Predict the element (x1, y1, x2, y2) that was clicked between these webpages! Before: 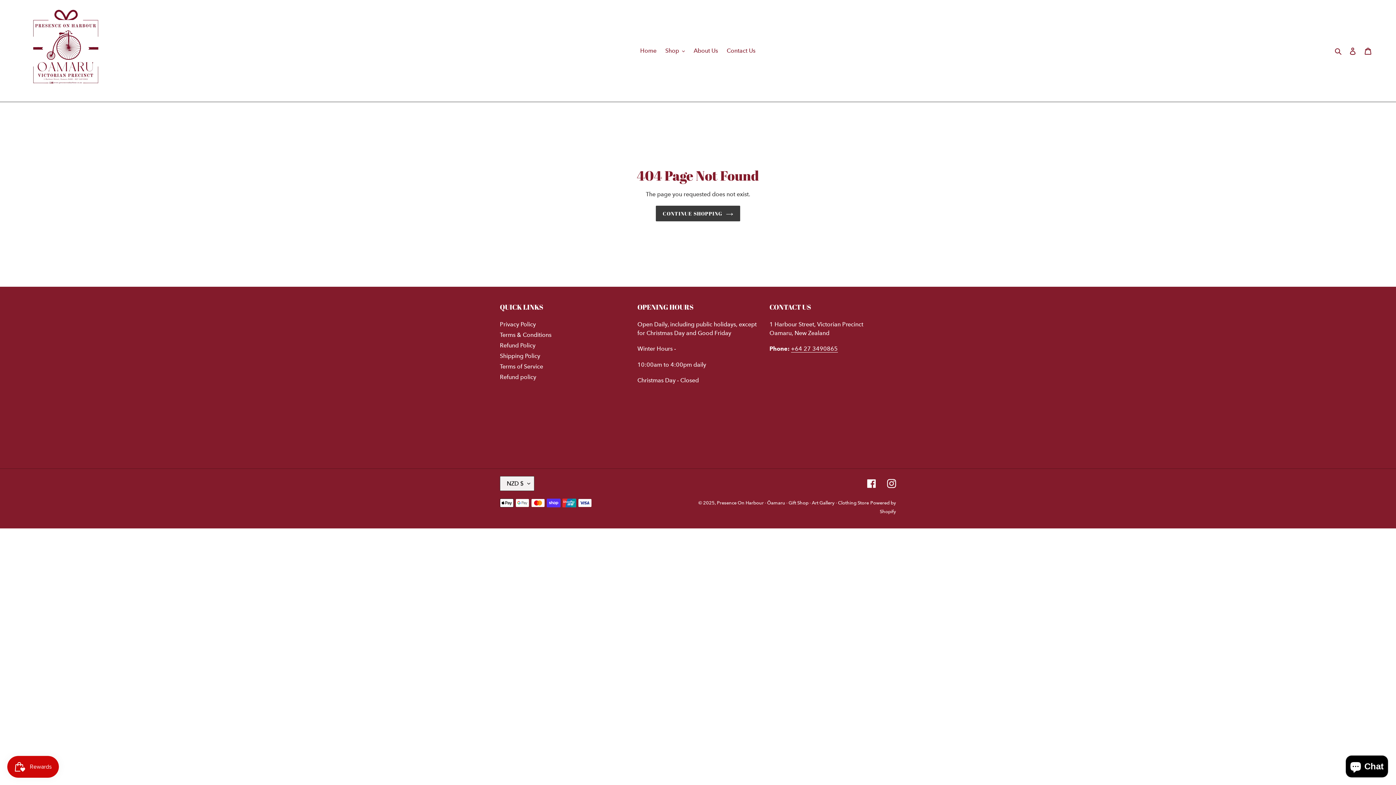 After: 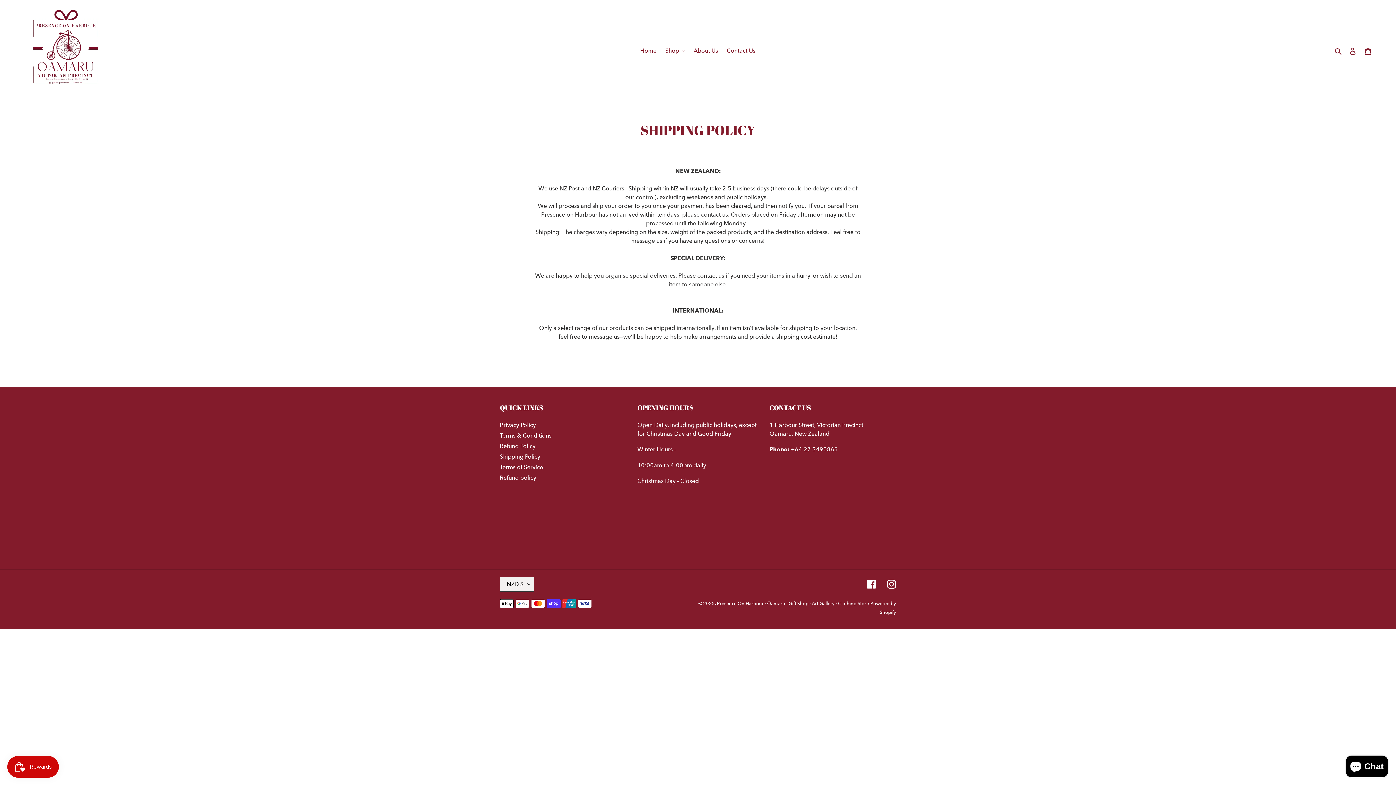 Action: label: Shipping Policy bbox: (500, 352, 540, 359)